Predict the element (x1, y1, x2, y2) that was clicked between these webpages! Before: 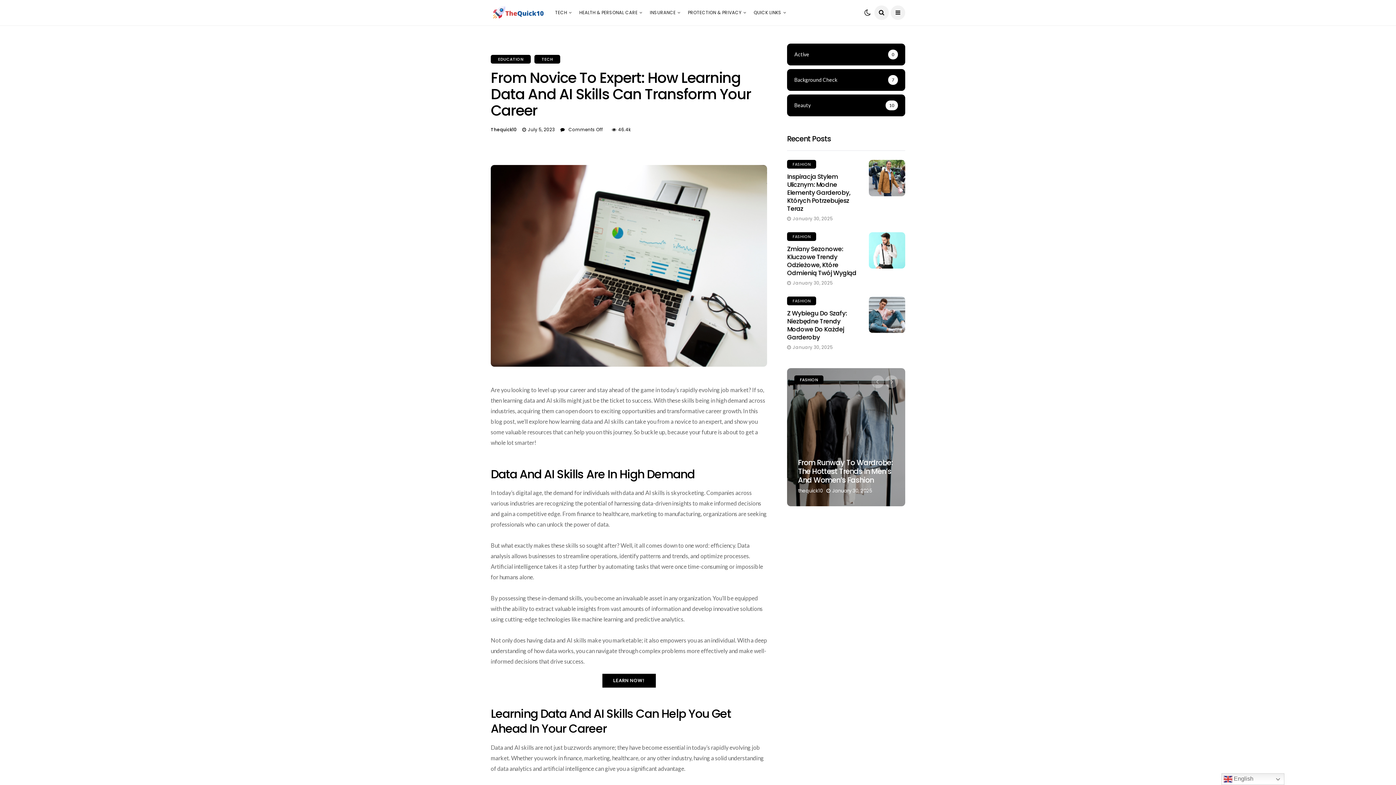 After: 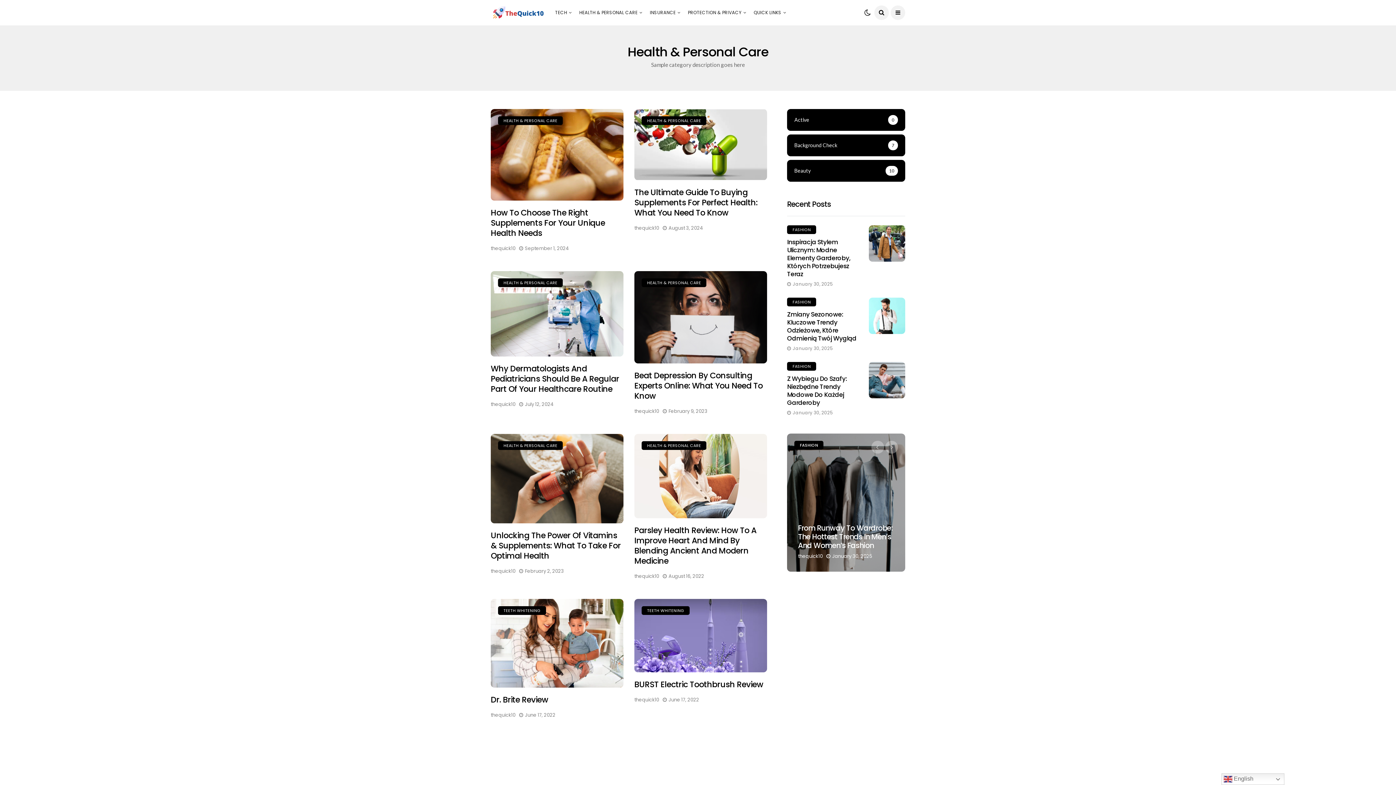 Action: bbox: (579, 0, 642, 25) label: HEALTH & PERSONAL CARE